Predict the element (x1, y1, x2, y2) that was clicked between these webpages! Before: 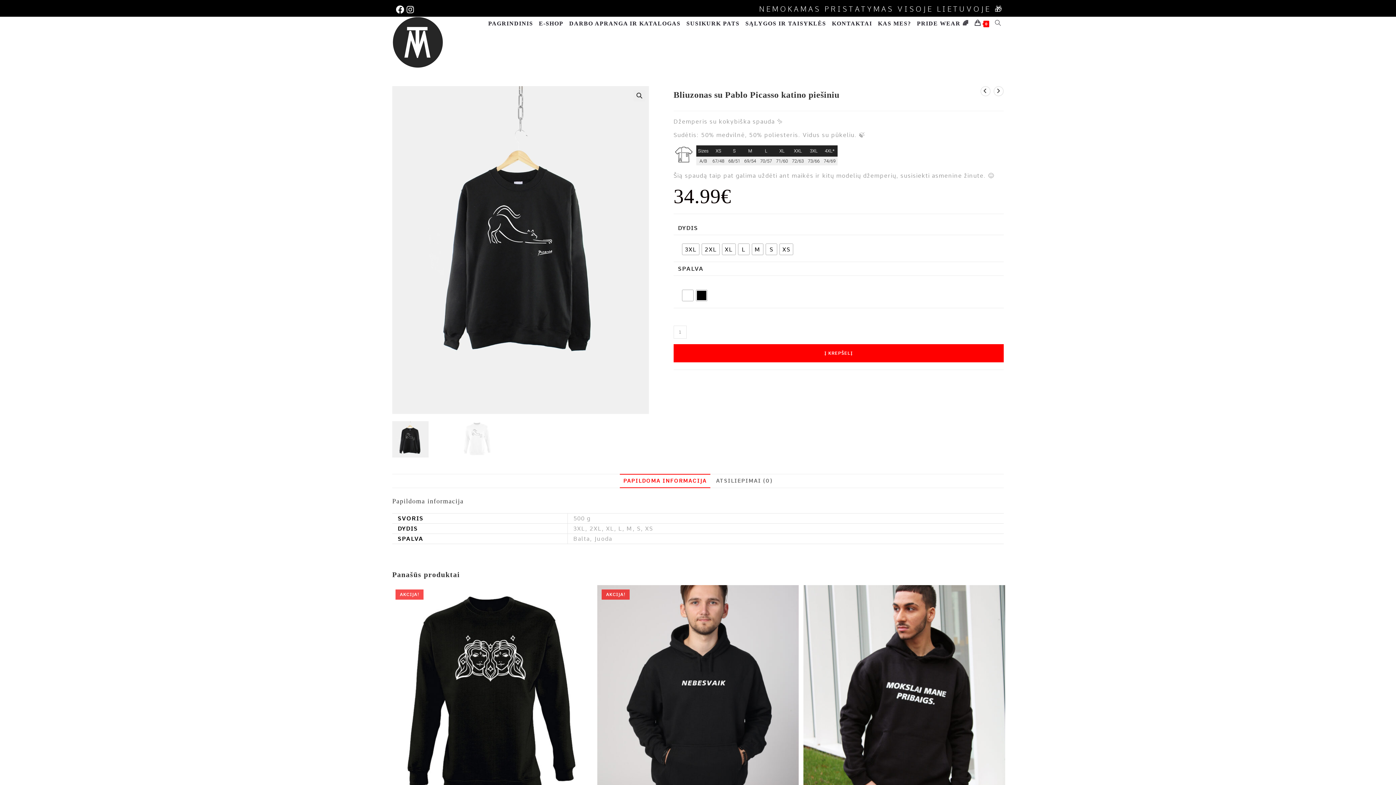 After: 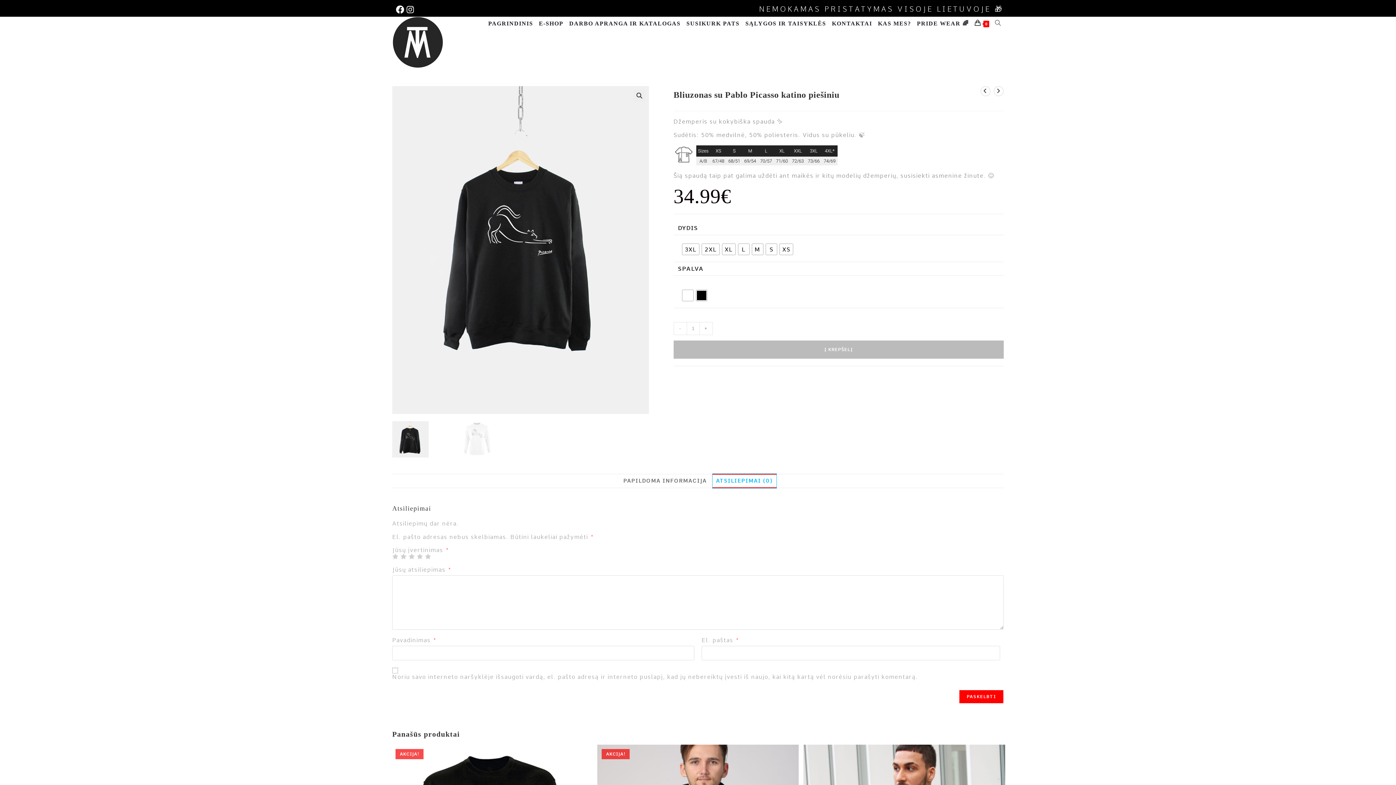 Action: bbox: (712, 474, 776, 488) label: ATSILIEPIMAI (0)